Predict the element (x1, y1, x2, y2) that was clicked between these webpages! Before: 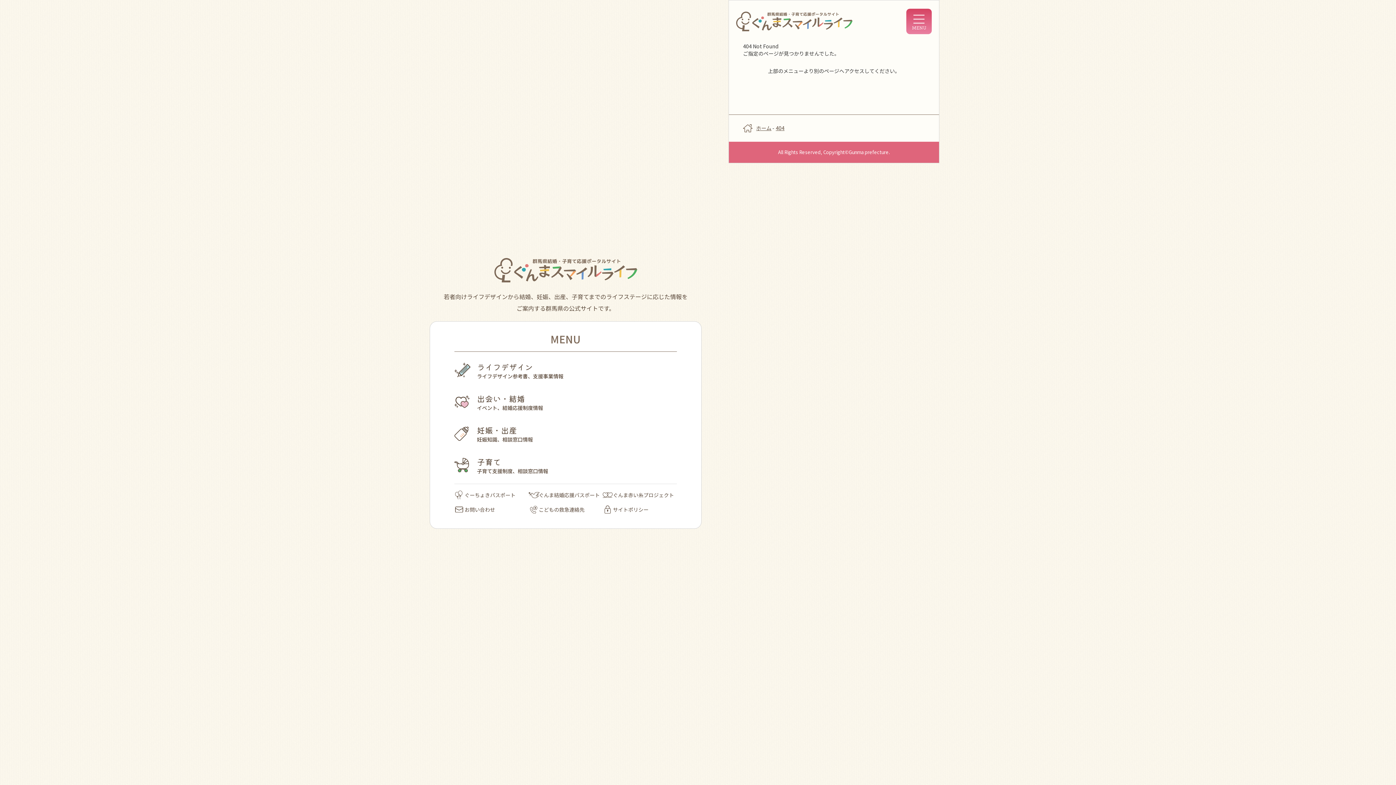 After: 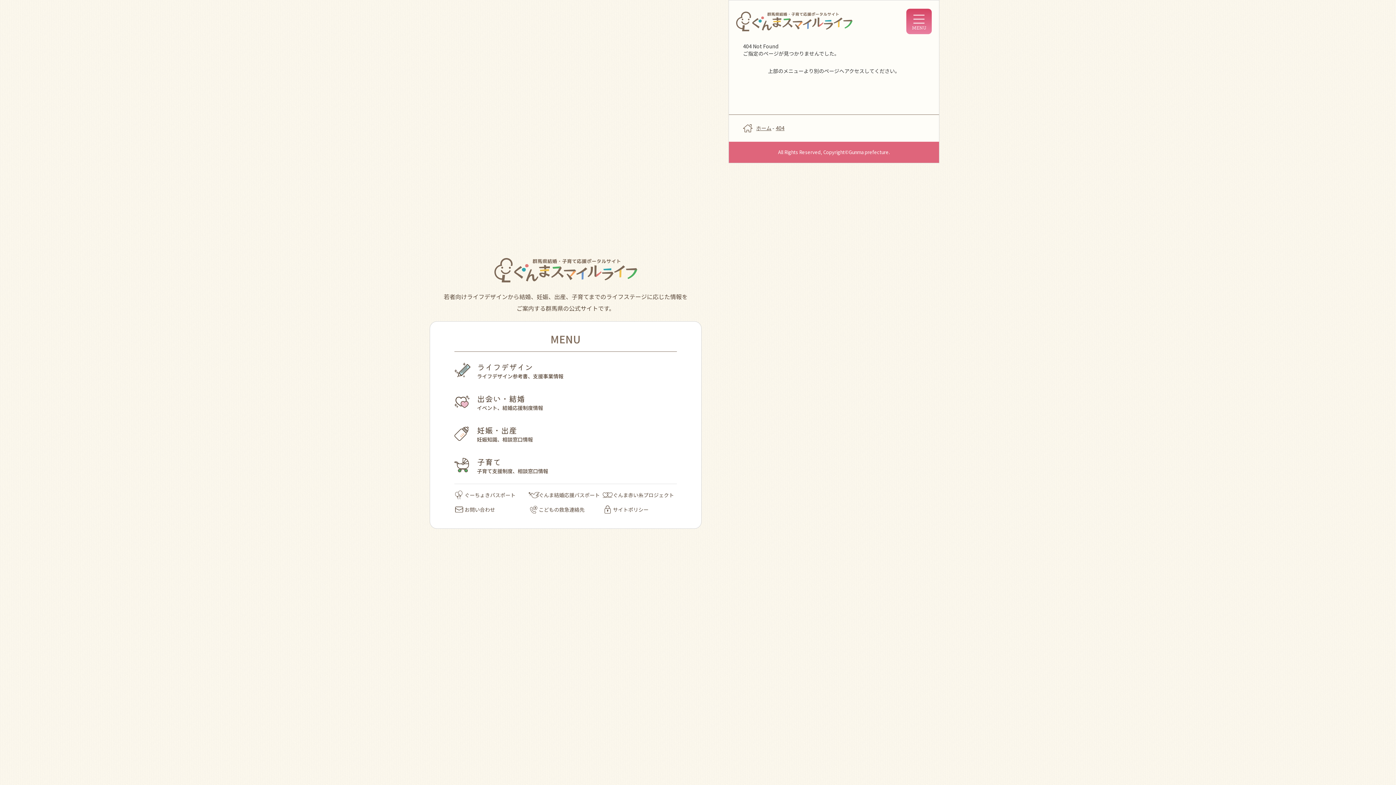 Action: bbox: (776, 124, 784, 131) label: 404